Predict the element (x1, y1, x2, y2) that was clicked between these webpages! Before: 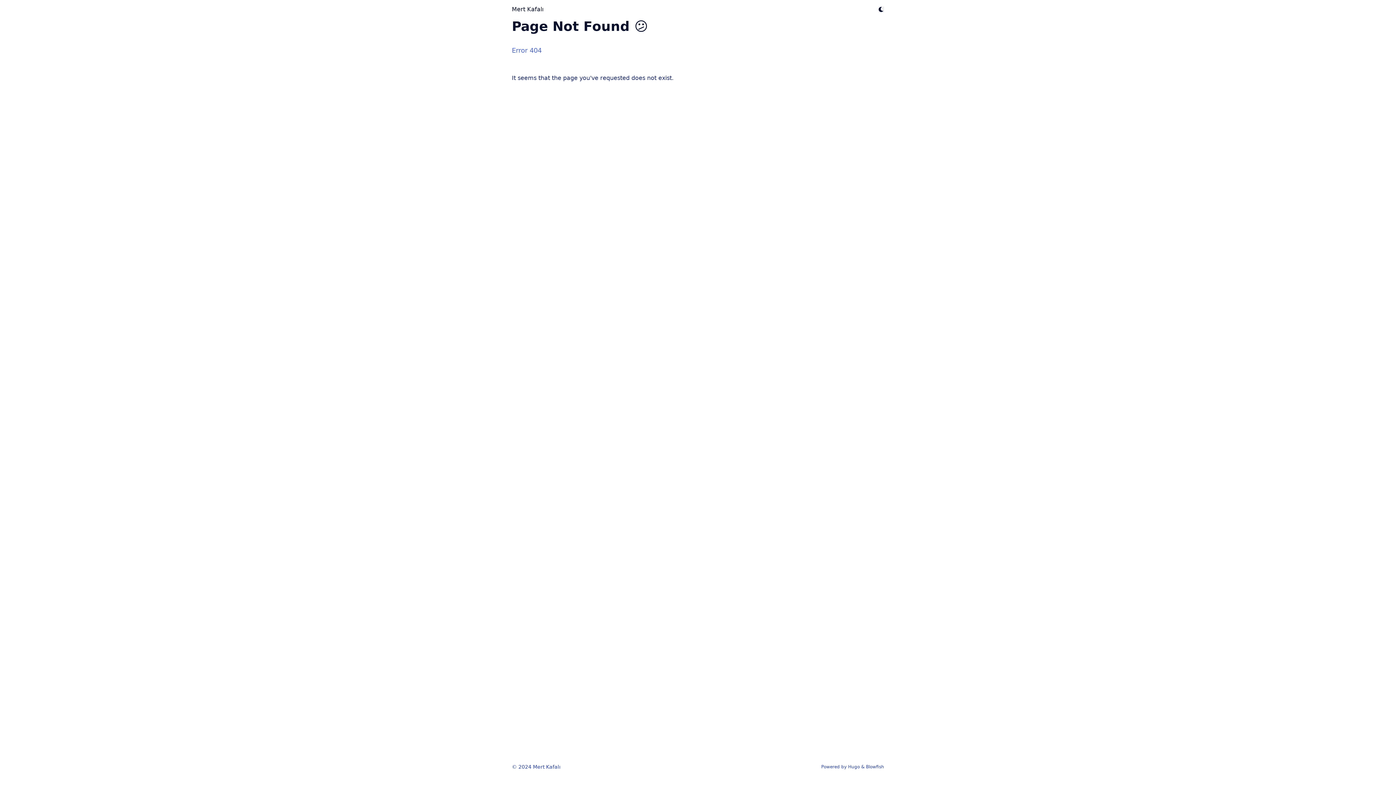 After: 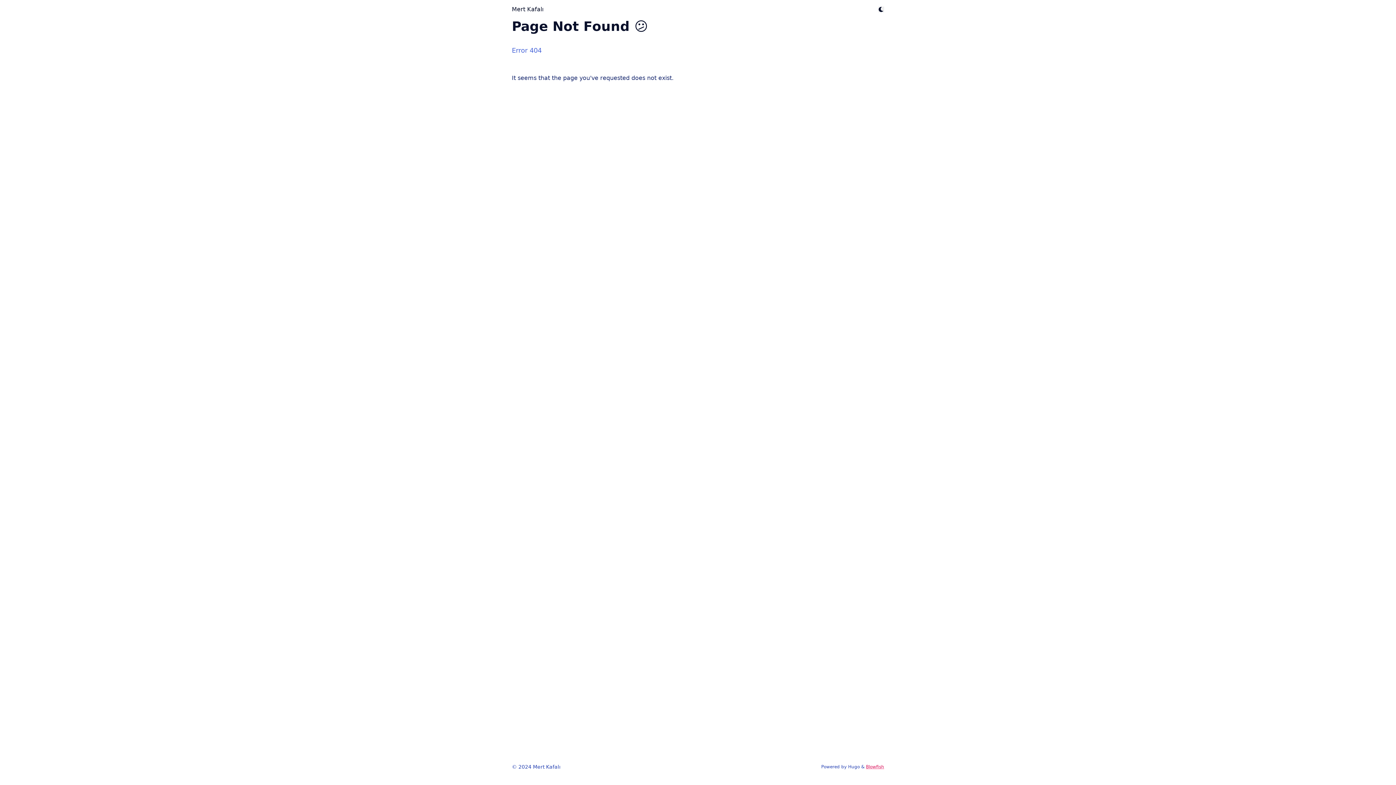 Action: label: Blowfish bbox: (866, 764, 884, 769)